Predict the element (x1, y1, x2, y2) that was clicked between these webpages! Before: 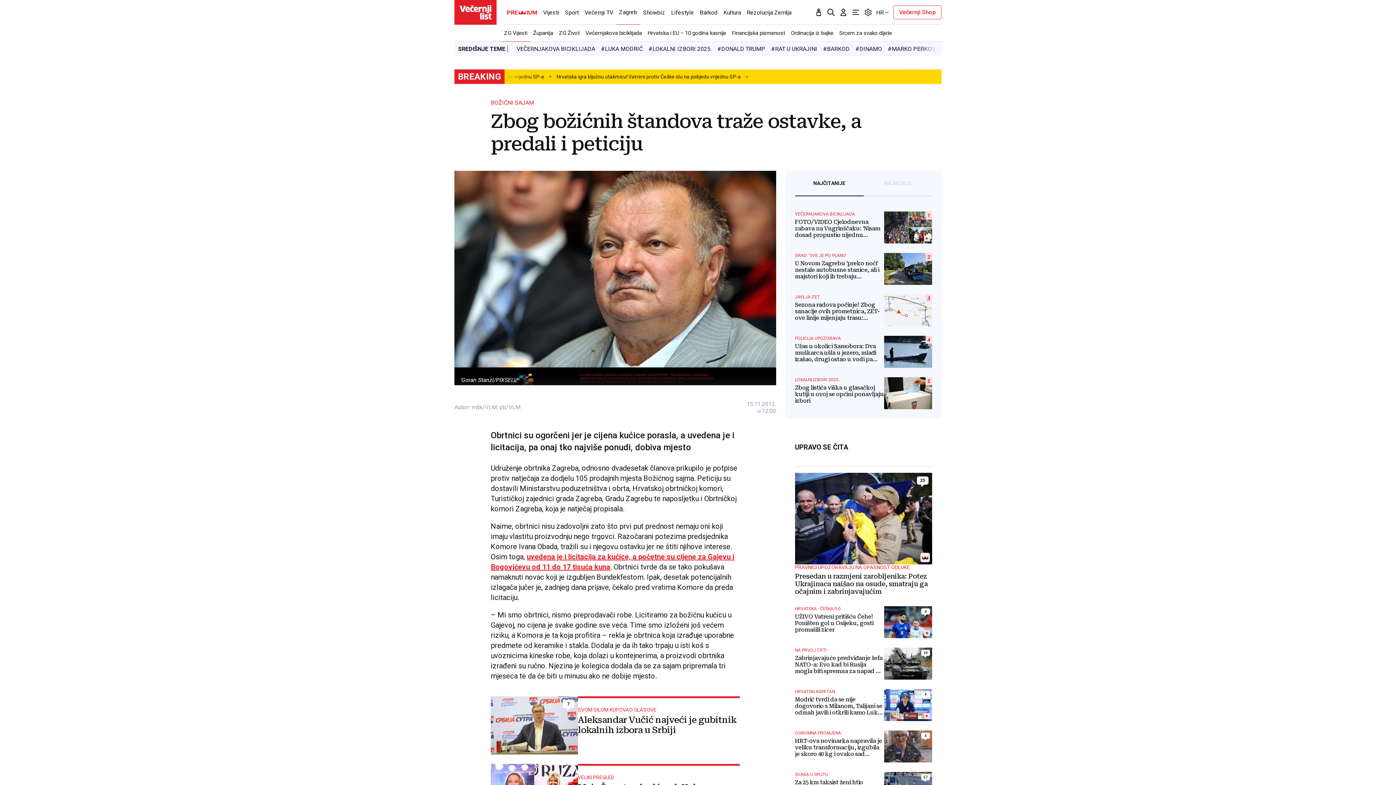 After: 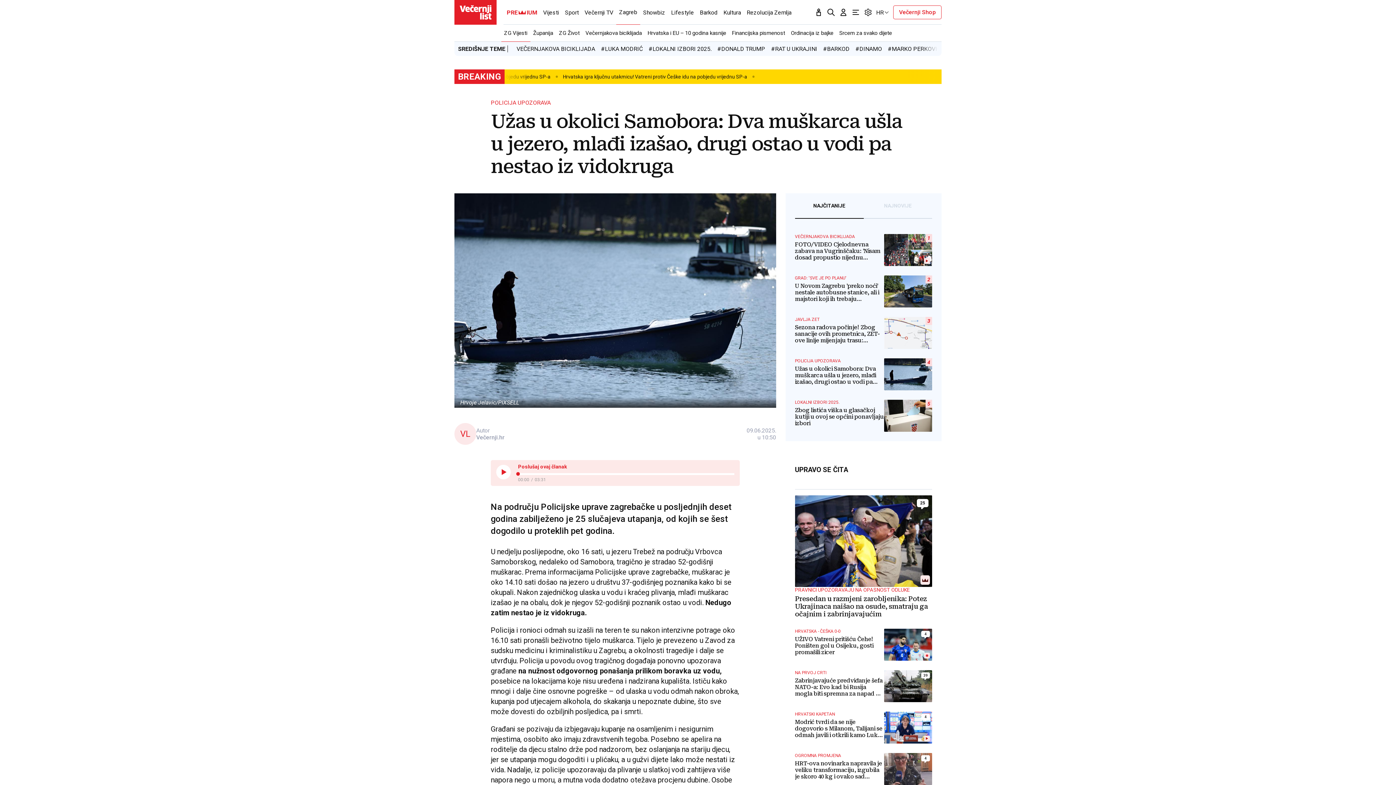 Action: bbox: (795, 336, 932, 368) label: 4
POLICIJA UPOZORAVA
Užas u okolici Samobora: Dva muškarca ušla u jezero, mlađi izašao, drugi ostao u vodi pa nestao iz vidokruga